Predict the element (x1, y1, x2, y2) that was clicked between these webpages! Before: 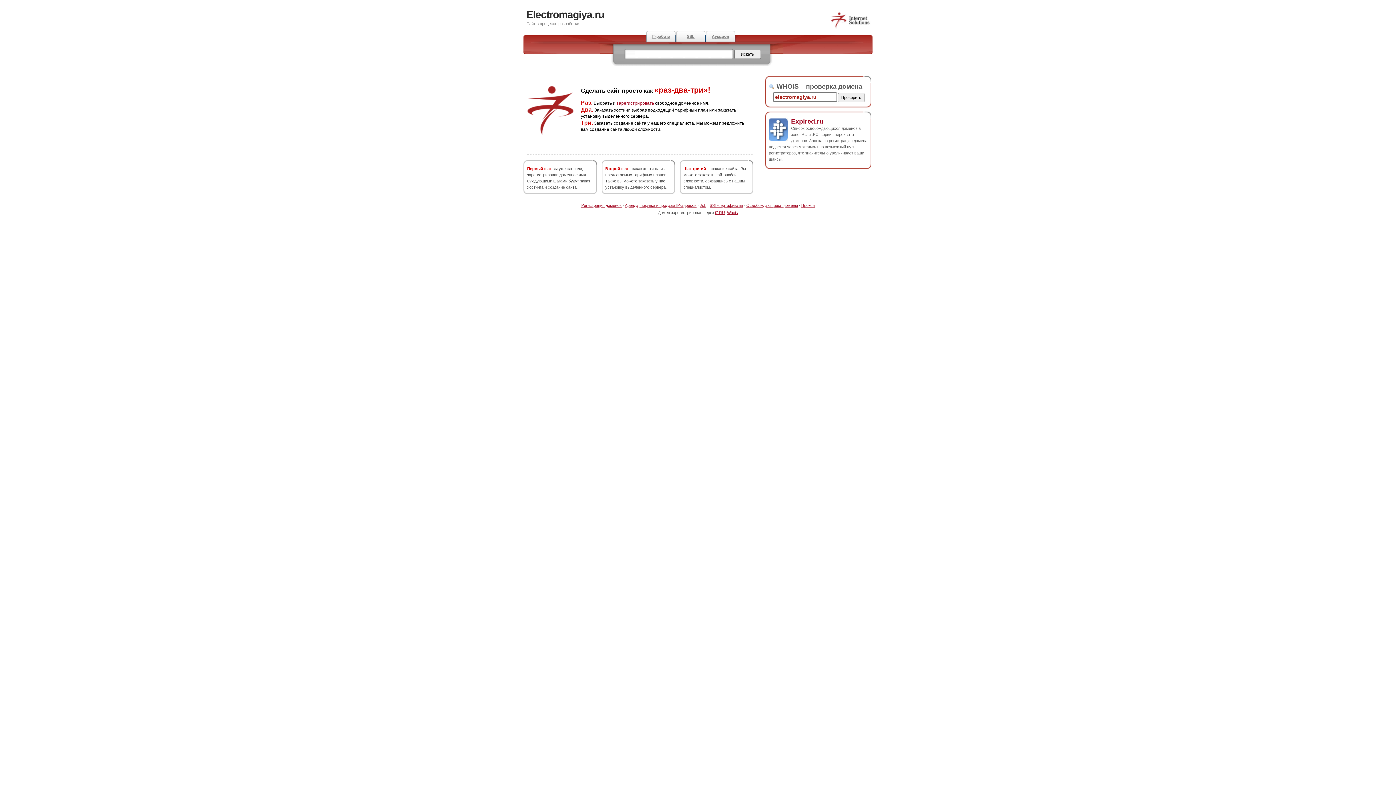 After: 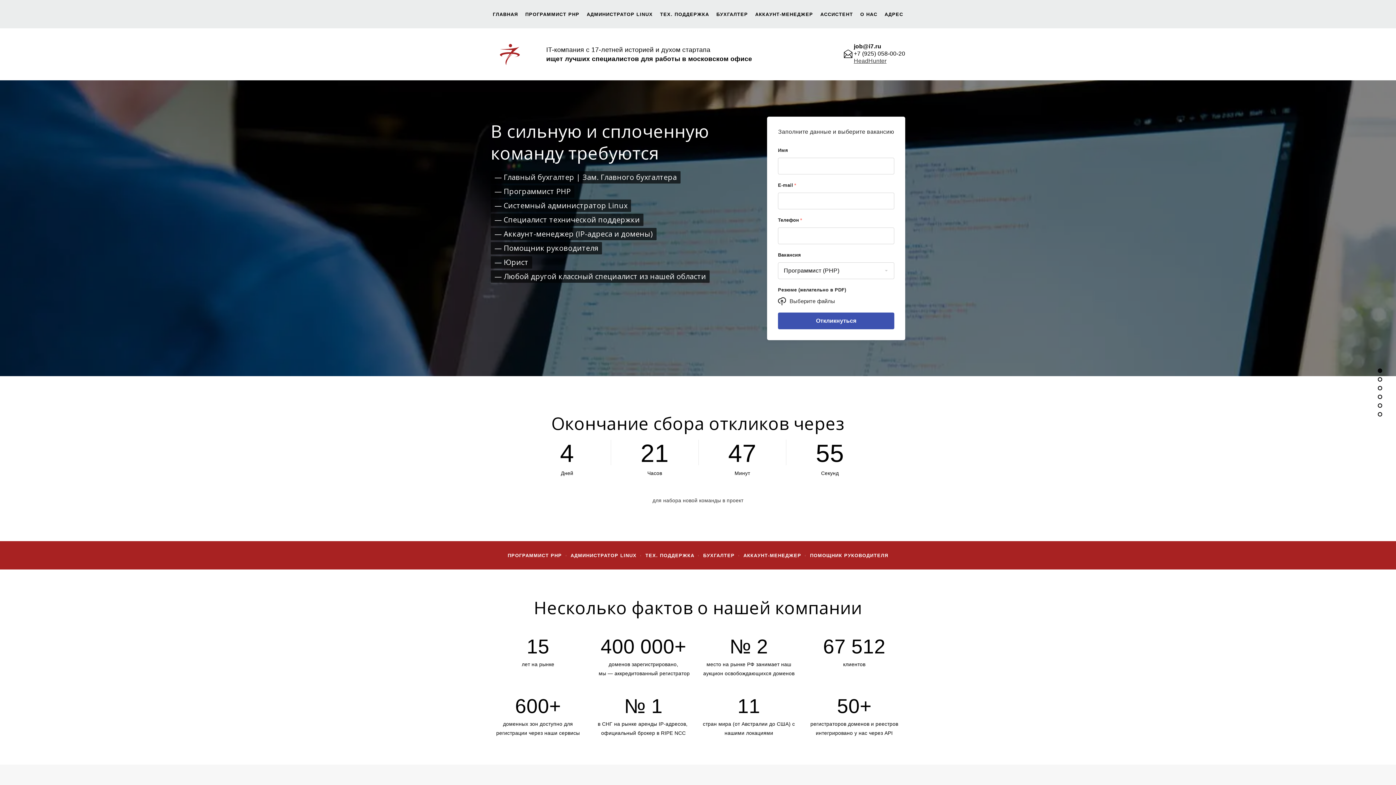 Action: label: IT-работа bbox: (646, 30, 676, 42)